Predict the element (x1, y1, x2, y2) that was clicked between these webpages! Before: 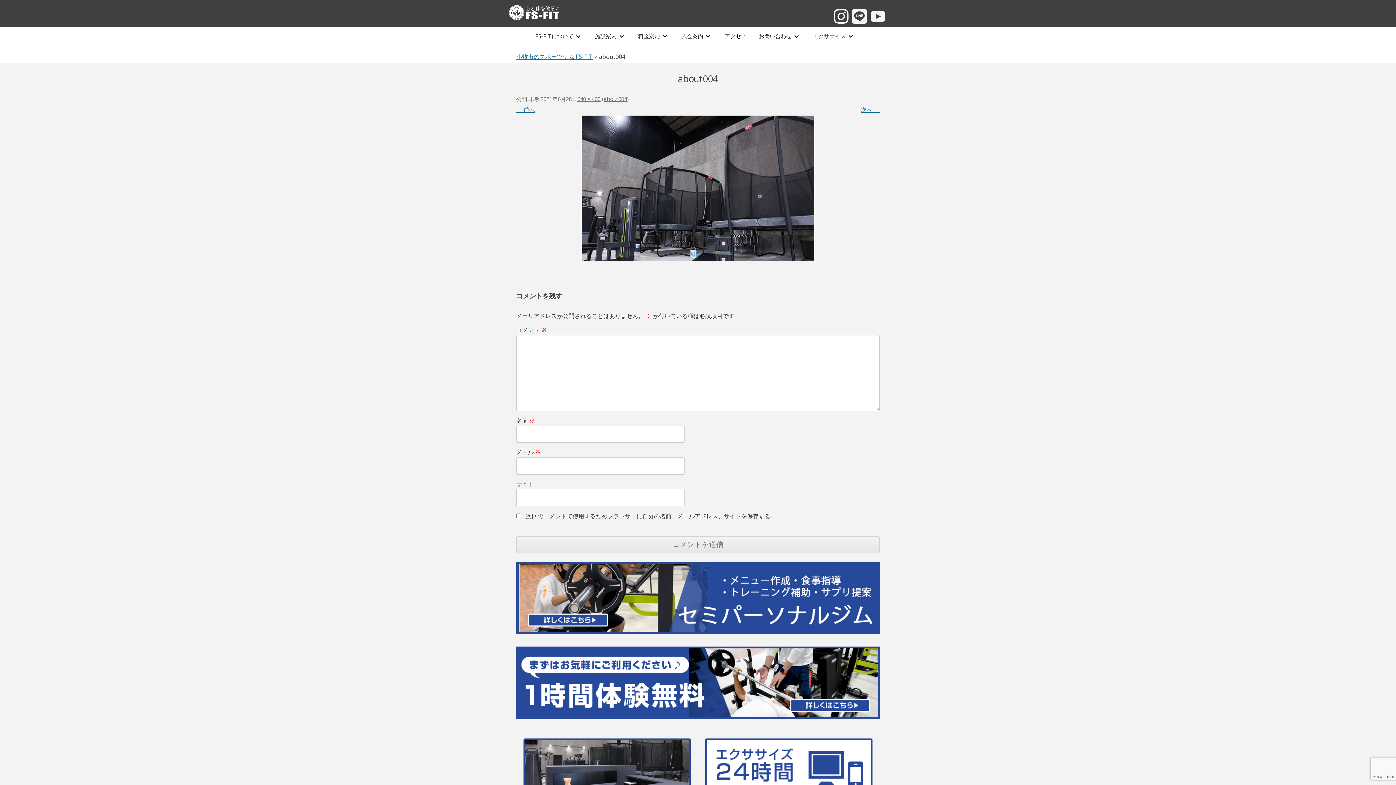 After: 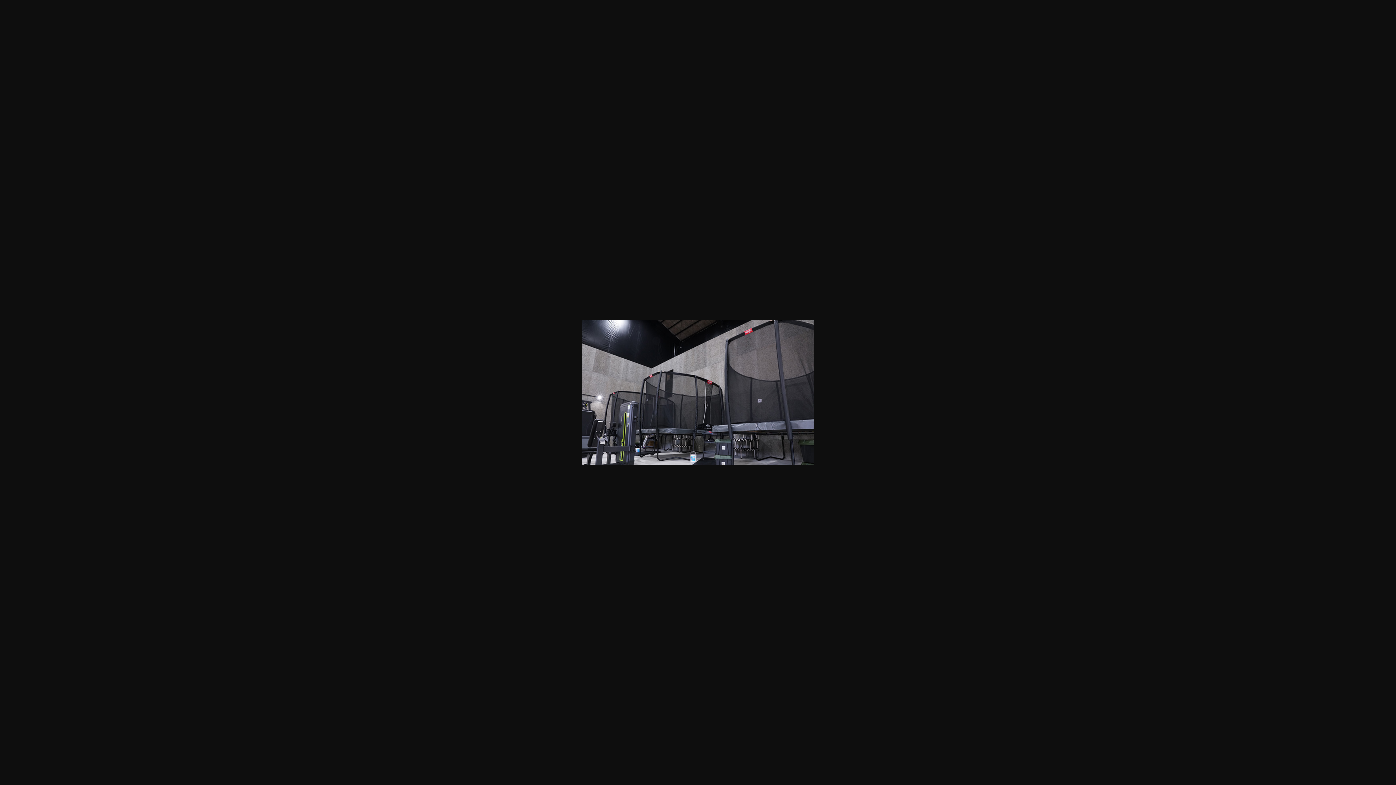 Action: bbox: (577, 95, 600, 102) label: 640 × 400